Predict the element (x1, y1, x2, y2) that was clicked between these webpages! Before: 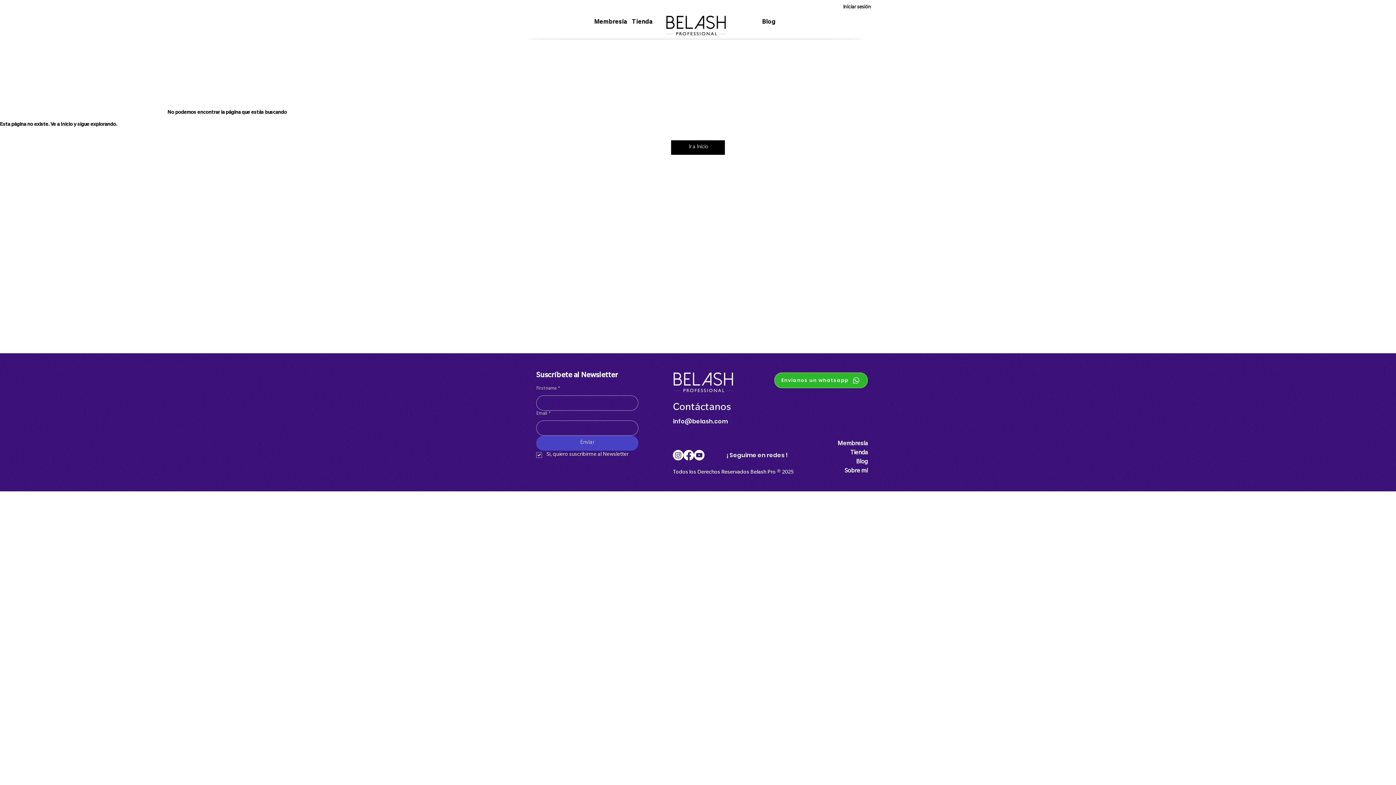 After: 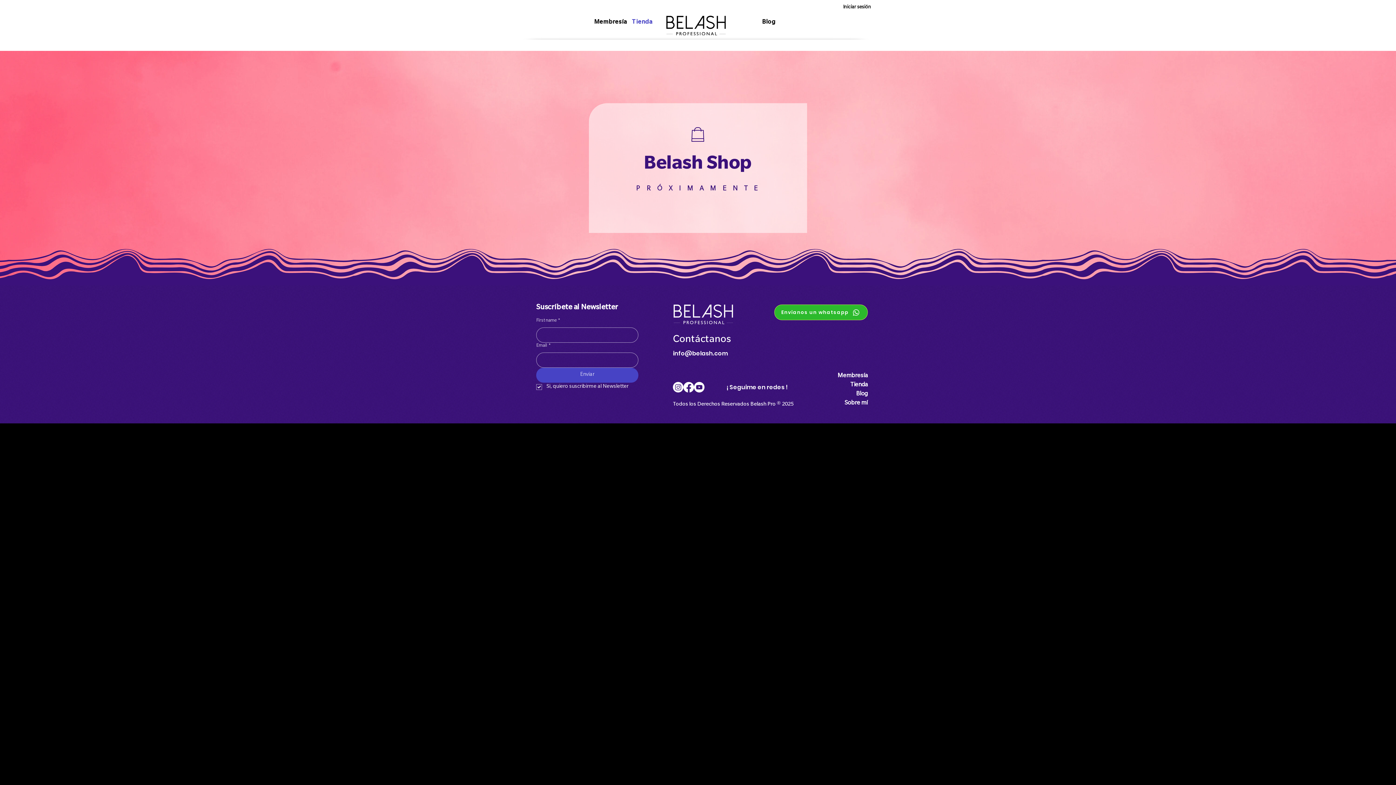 Action: bbox: (850, 450, 868, 456) label: Tienda